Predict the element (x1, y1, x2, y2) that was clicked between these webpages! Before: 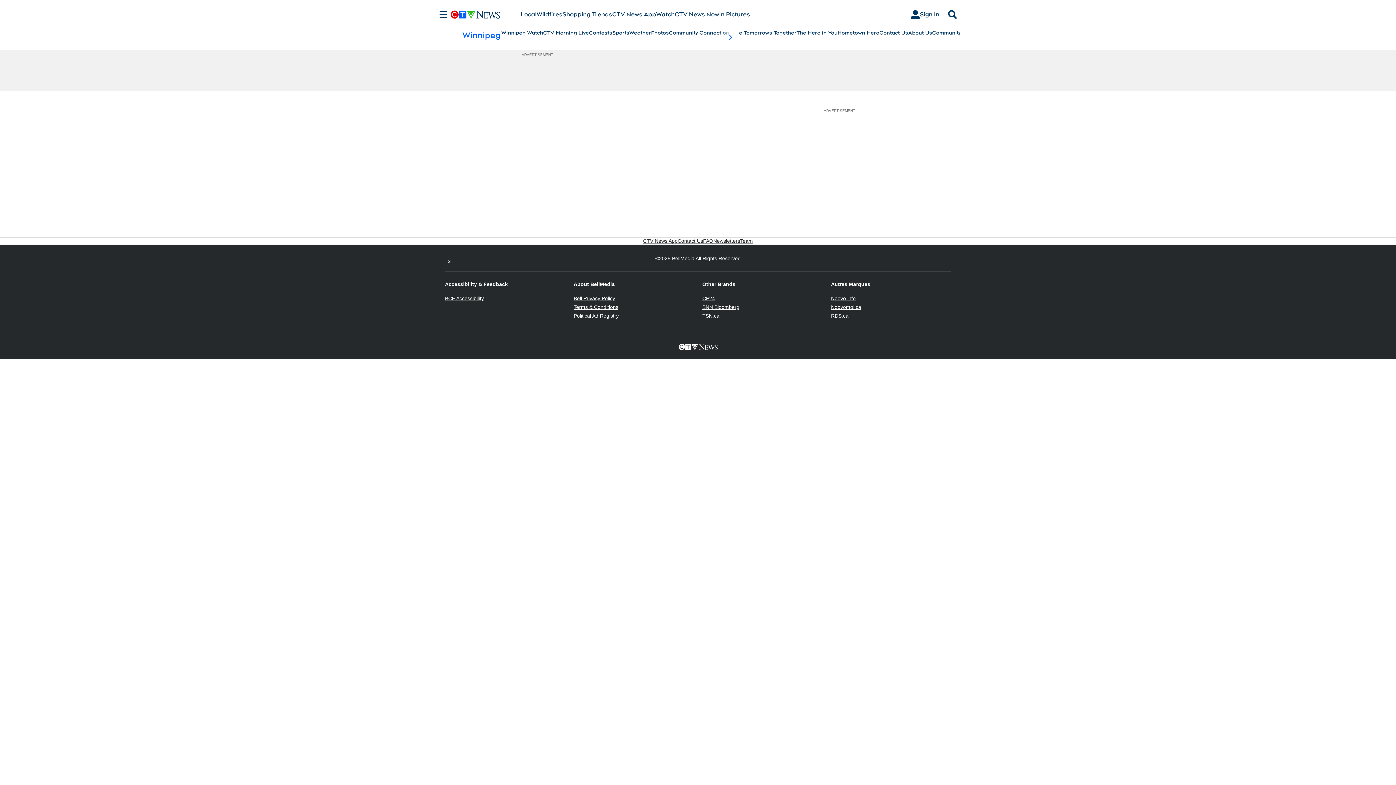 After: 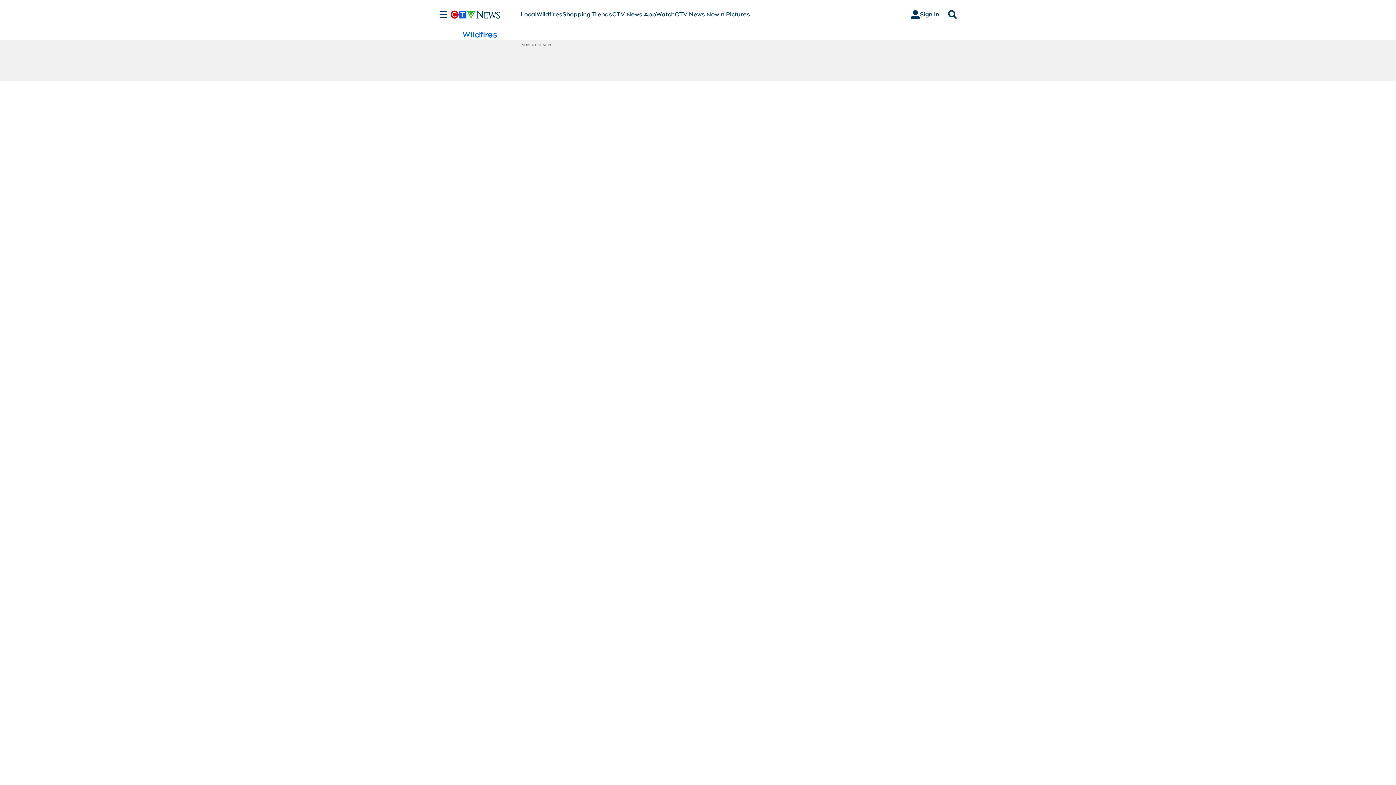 Action: label: Wildfires bbox: (536, 10, 562, 18)